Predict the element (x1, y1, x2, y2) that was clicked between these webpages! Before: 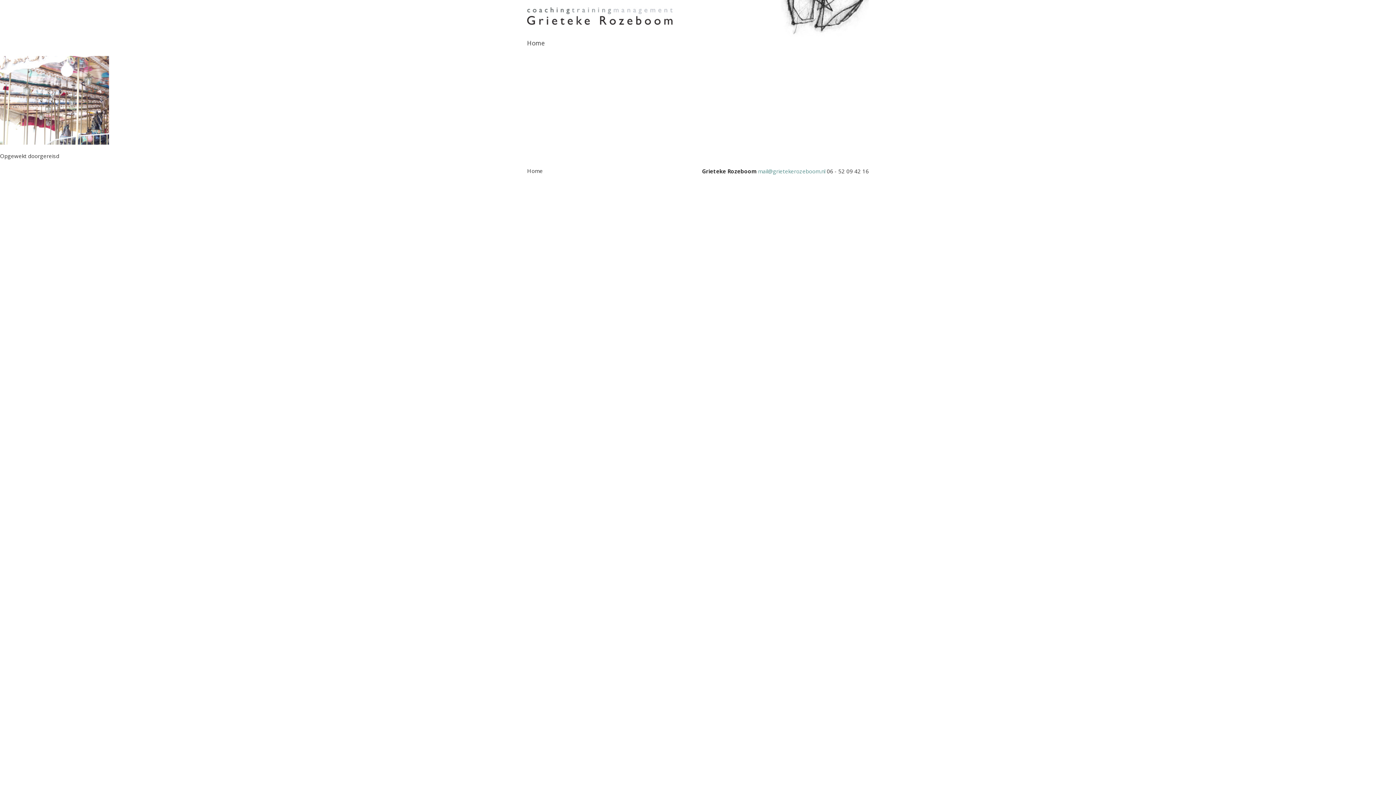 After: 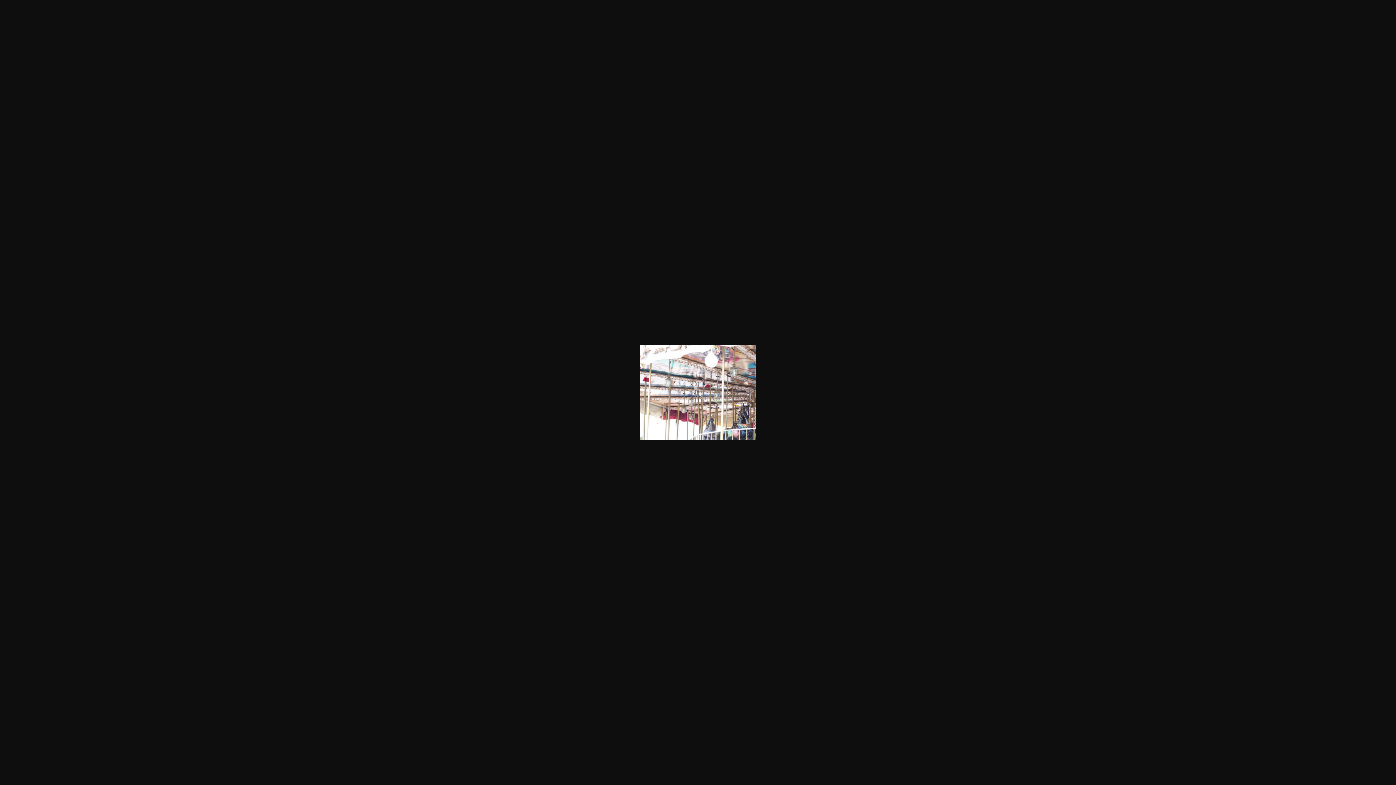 Action: bbox: (0, 138, 109, 146)